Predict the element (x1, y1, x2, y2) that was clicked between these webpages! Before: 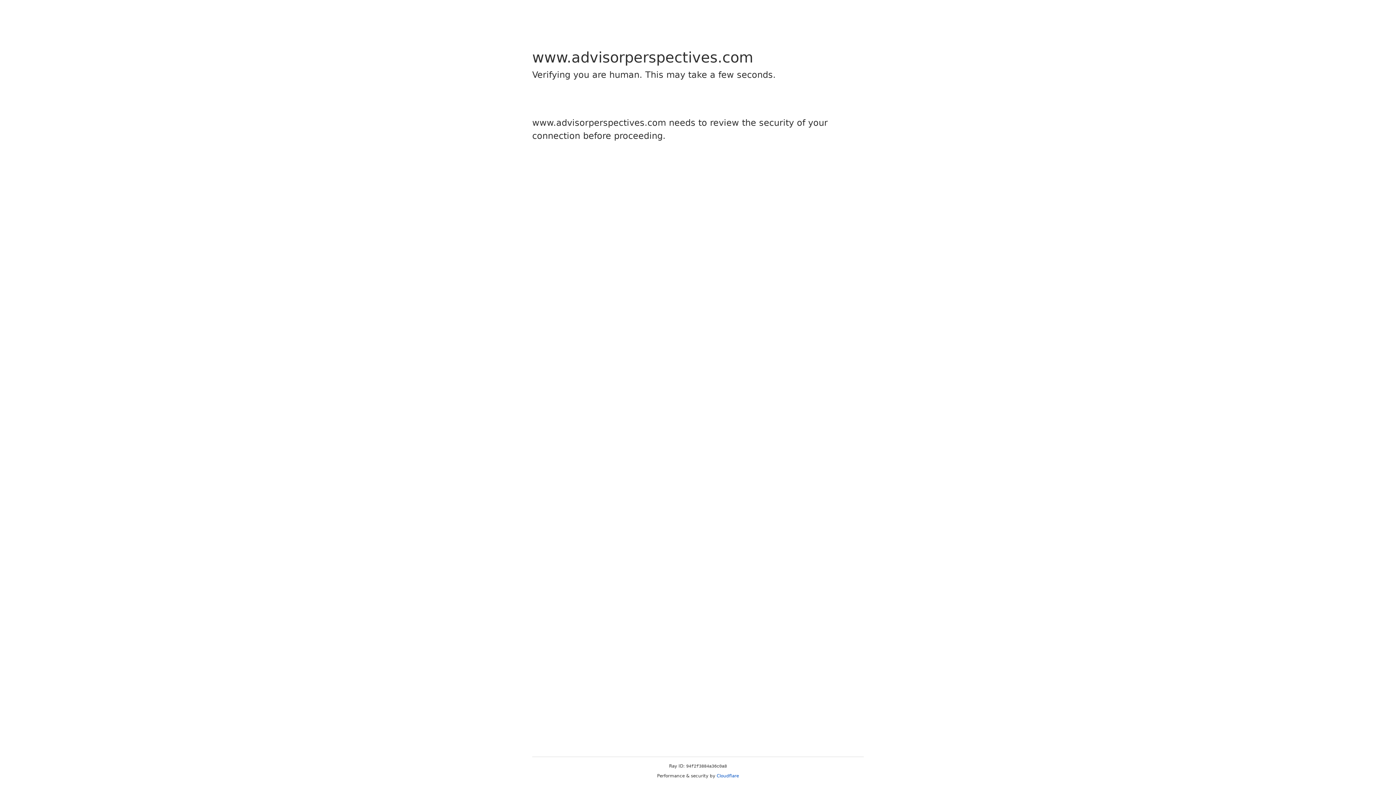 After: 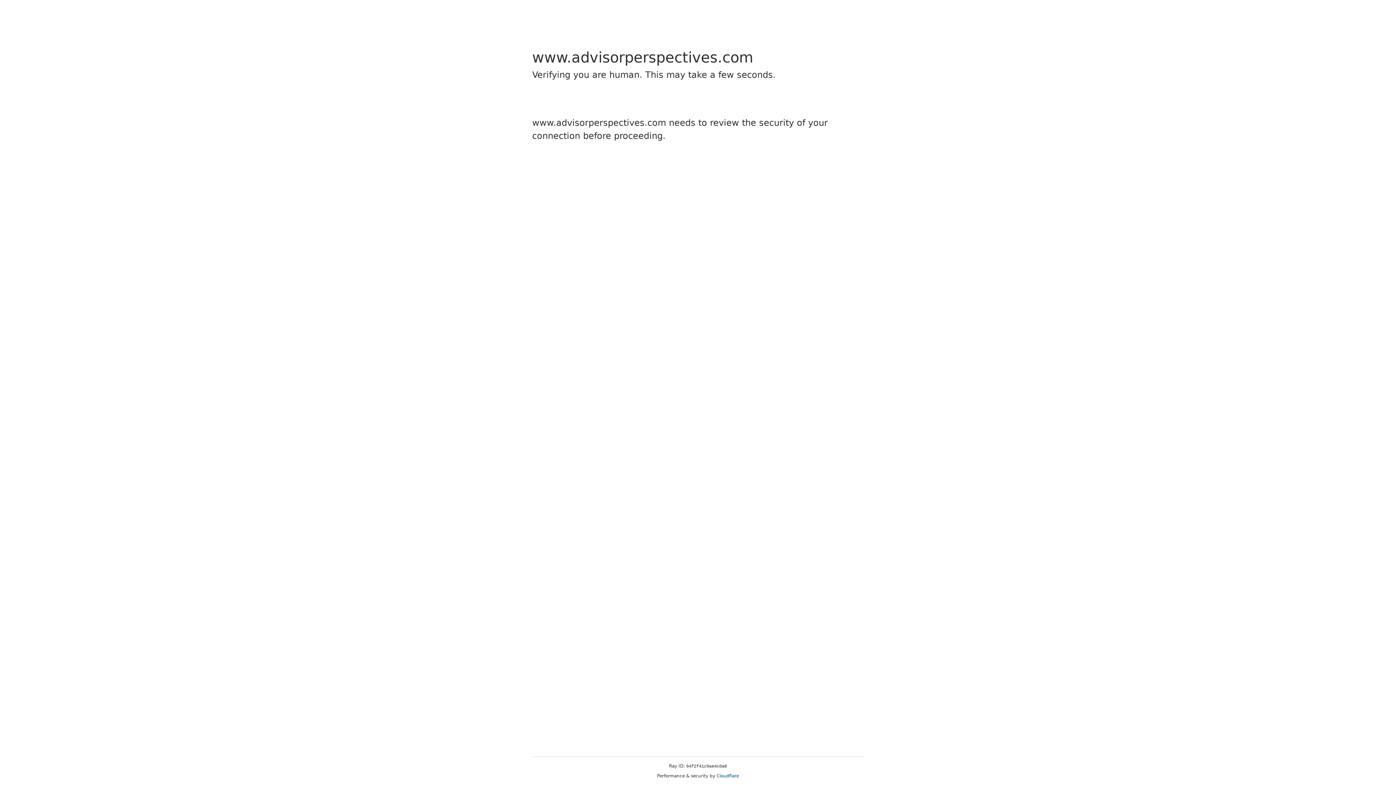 Action: bbox: (716, 773, 739, 778) label: Cloudflare